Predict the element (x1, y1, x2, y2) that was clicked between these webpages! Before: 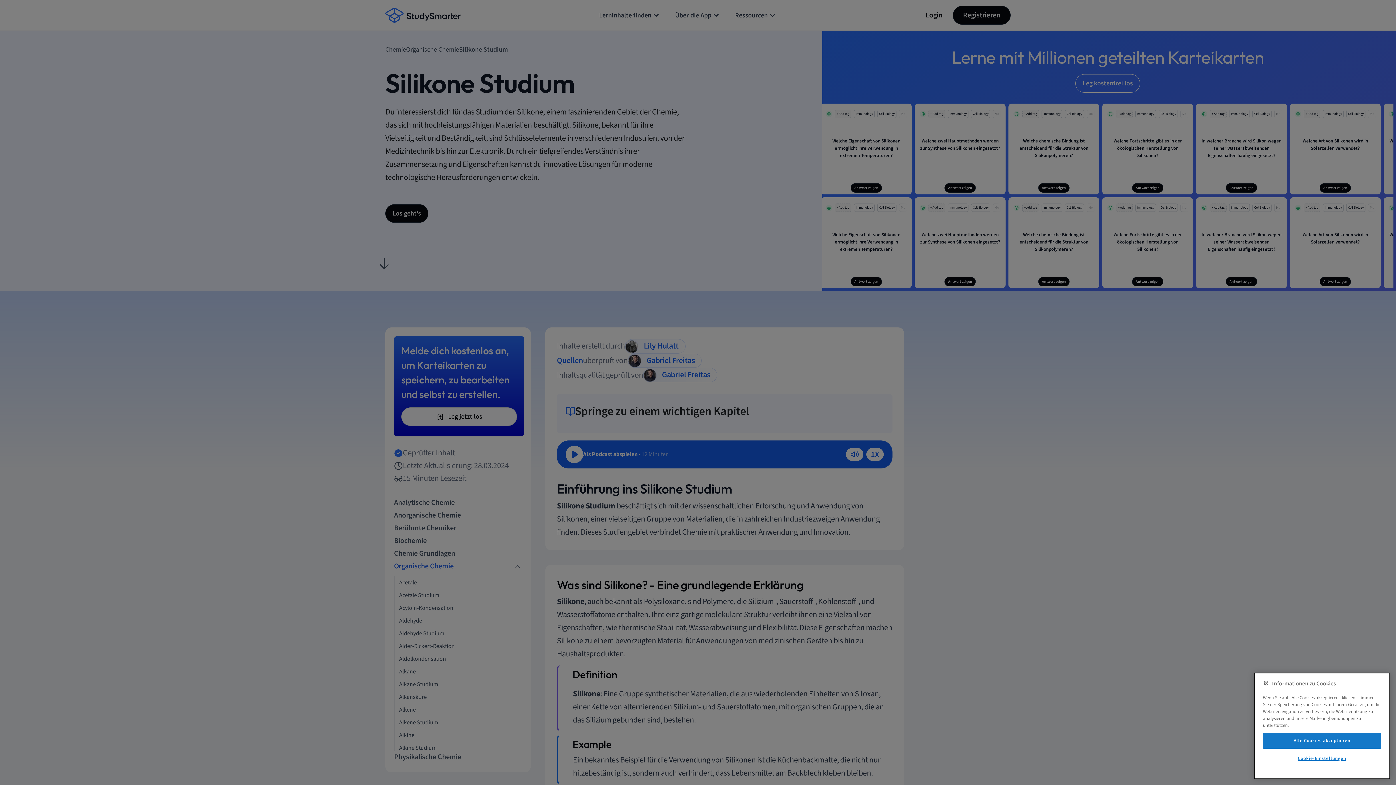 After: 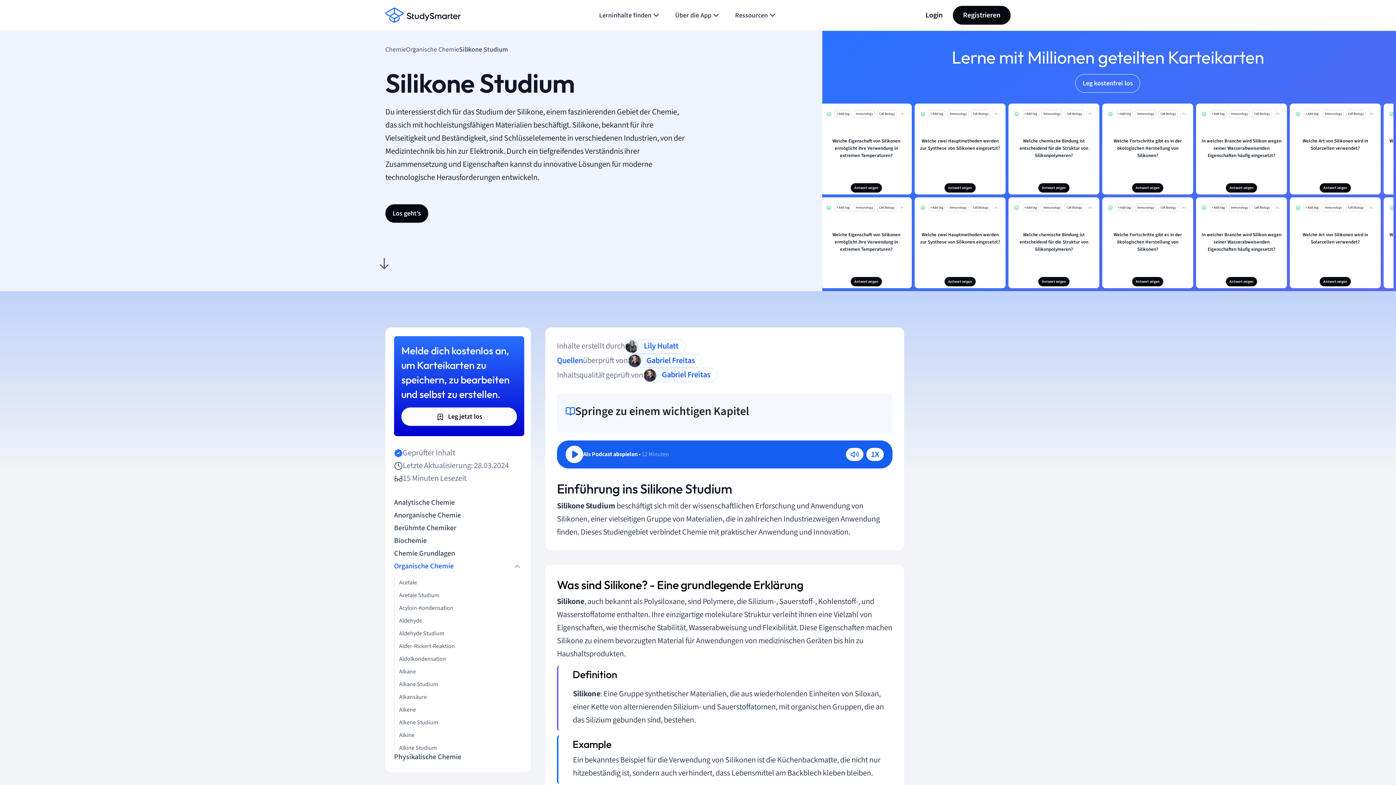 Action: bbox: (1263, 733, 1381, 749) label: Alle Cookies akzeptieren